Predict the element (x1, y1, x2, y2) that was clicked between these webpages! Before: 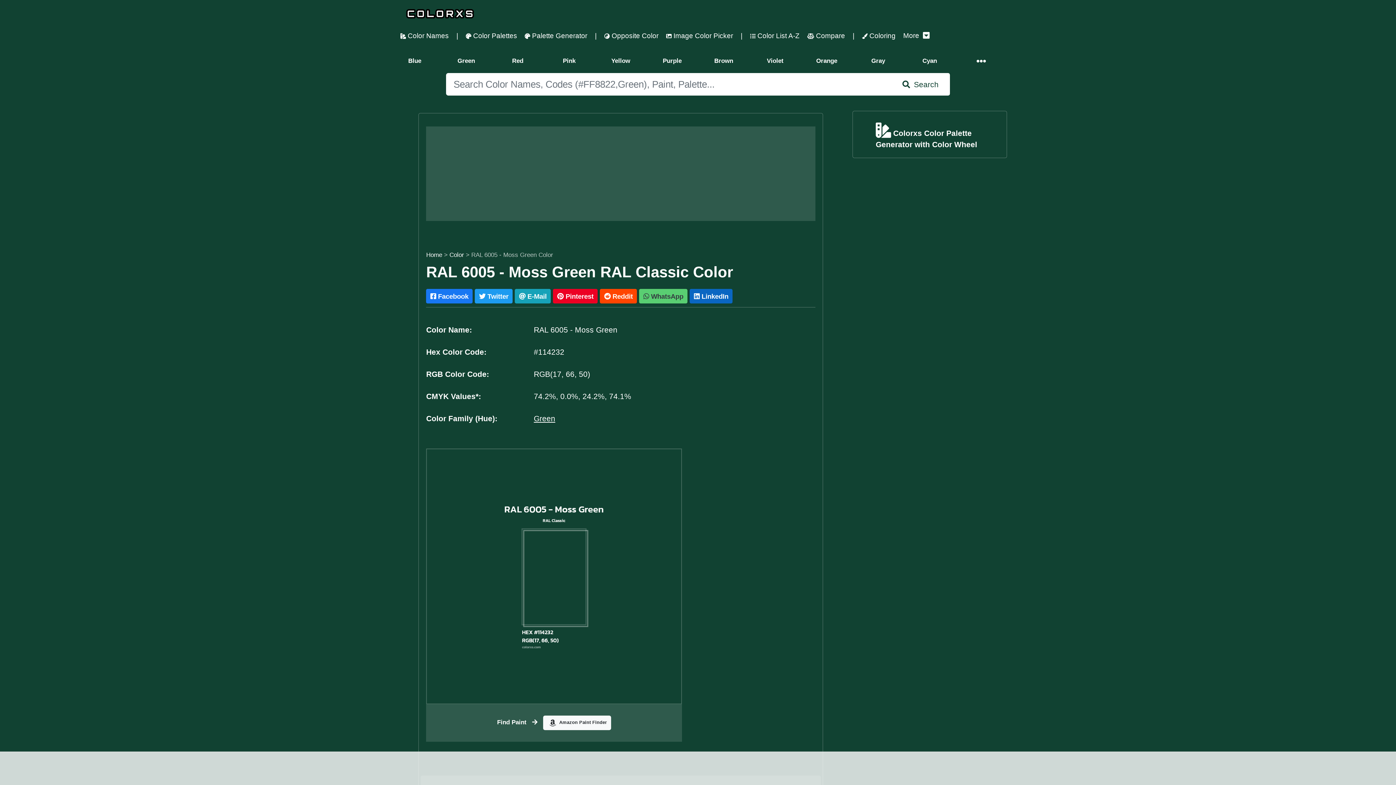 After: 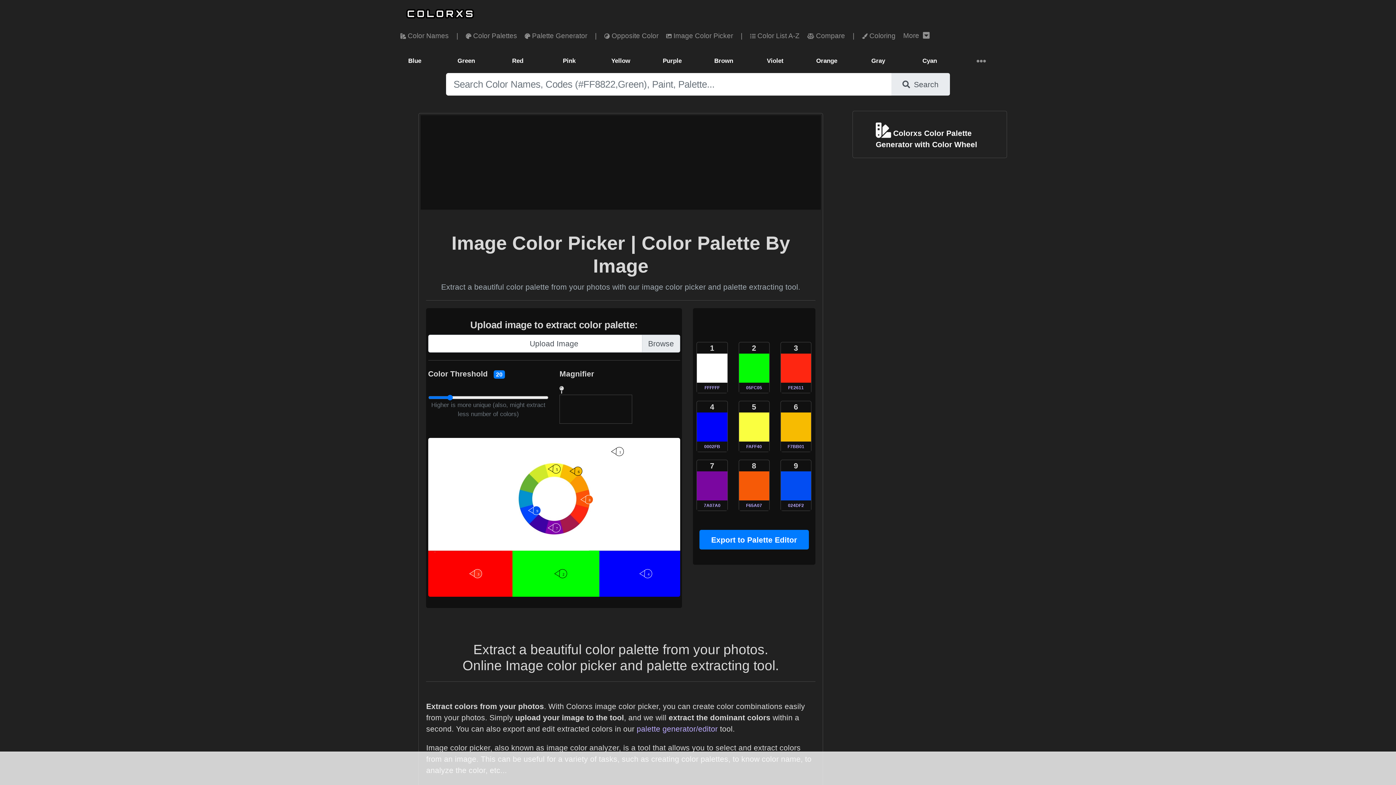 Action: bbox: (662, 26, 737, 44) label:  Image Color Picker